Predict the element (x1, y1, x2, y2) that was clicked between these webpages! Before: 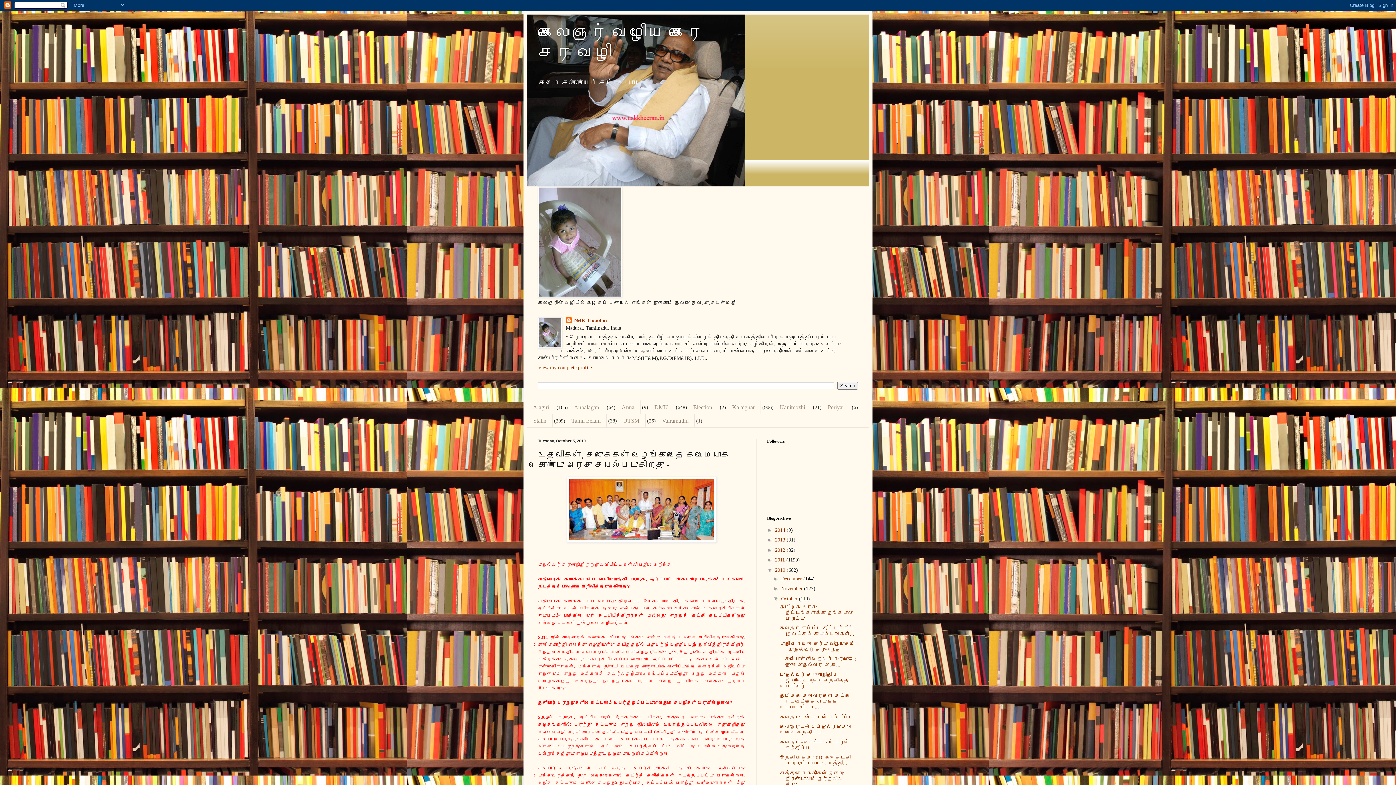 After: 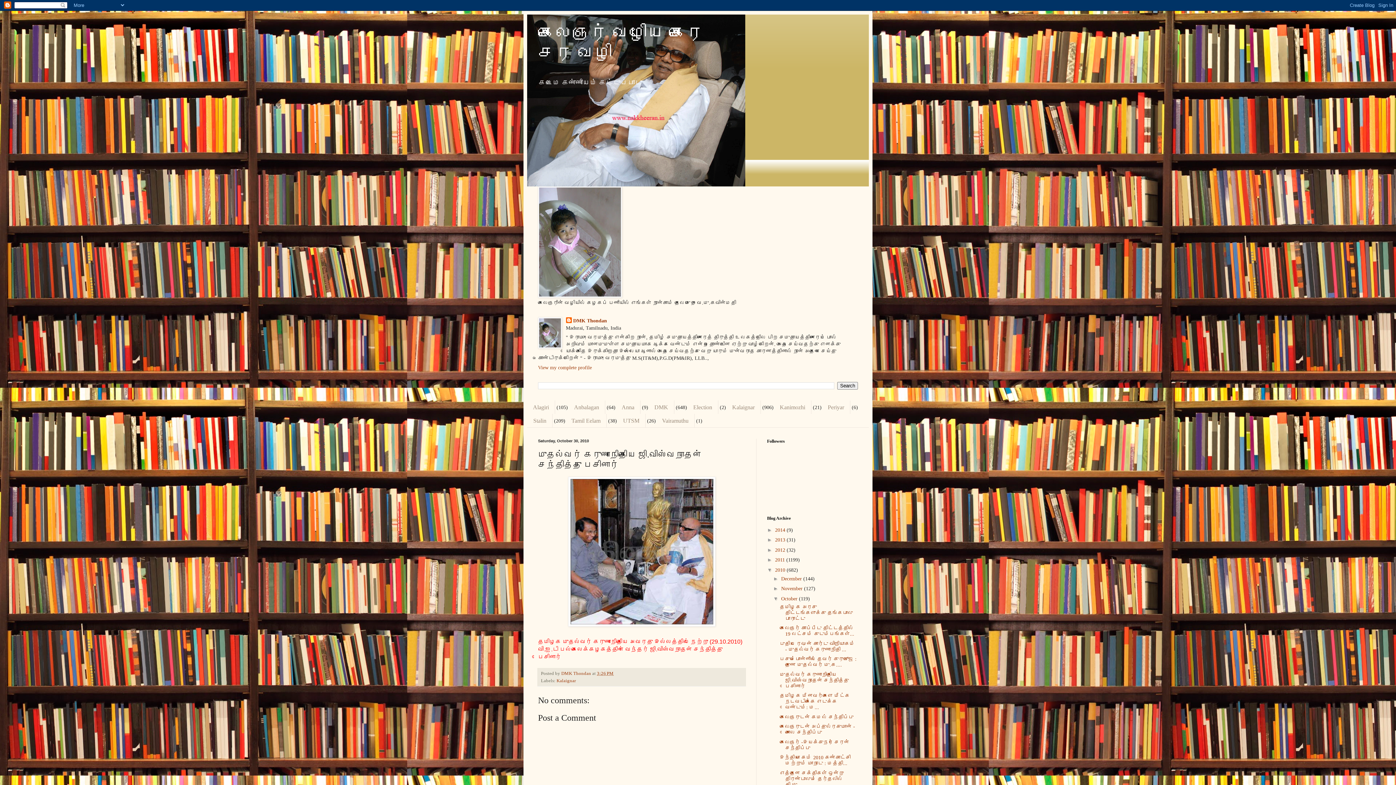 Action: bbox: (779, 672, 849, 689) label: முதல்வர் கருணாநிதியை ஜி.விஸ்வநாதன் சந்தித்து பேசினார்